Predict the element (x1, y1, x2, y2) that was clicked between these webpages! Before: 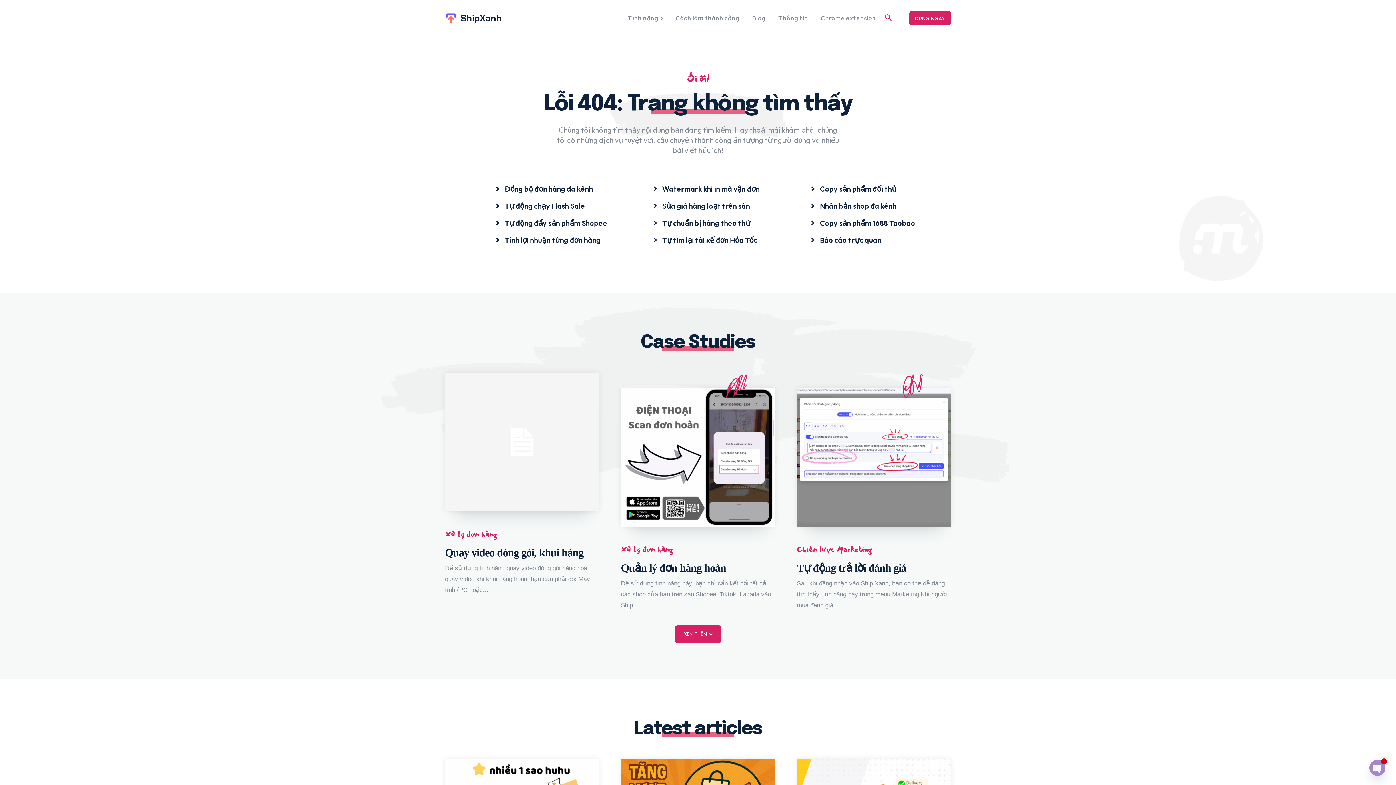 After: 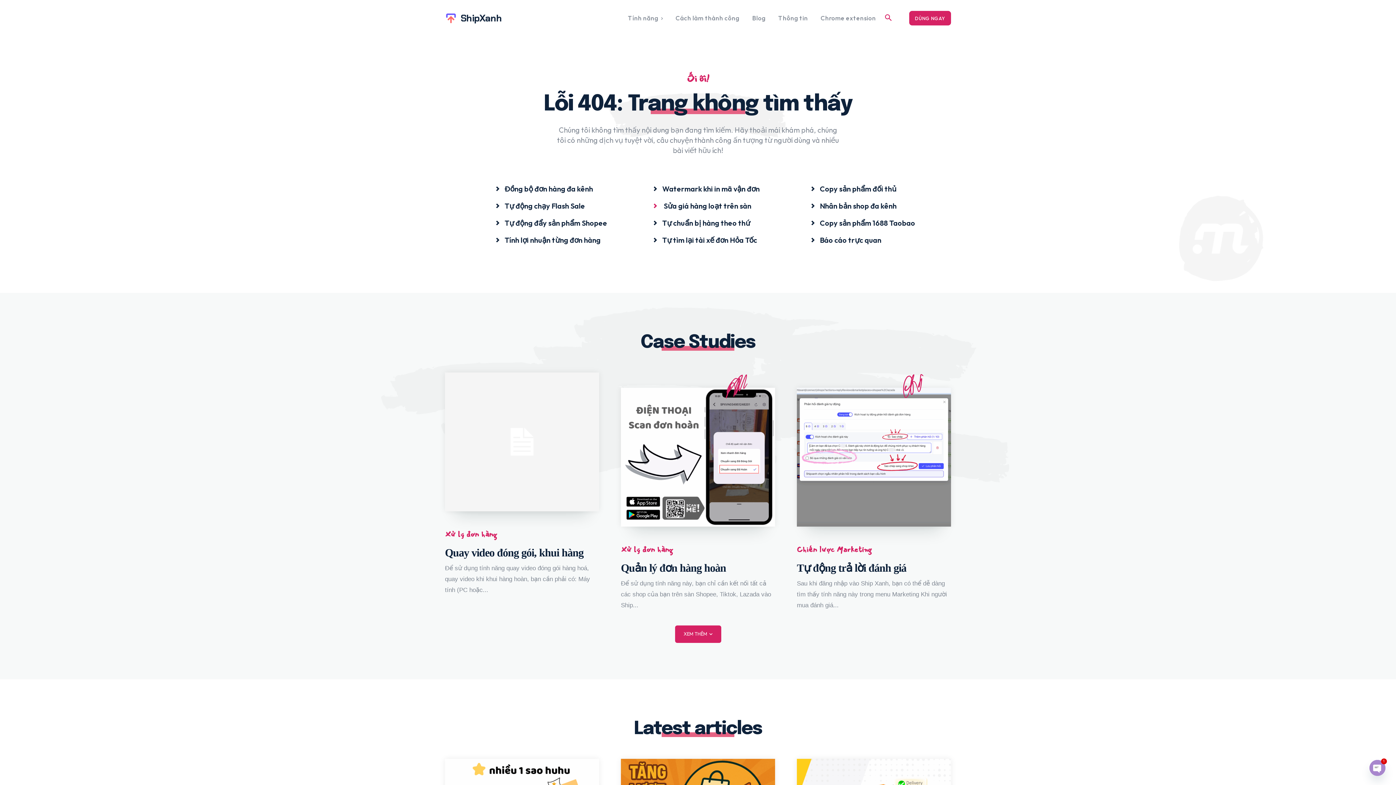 Action: label: icon_box bbox: (653, 201, 750, 209)